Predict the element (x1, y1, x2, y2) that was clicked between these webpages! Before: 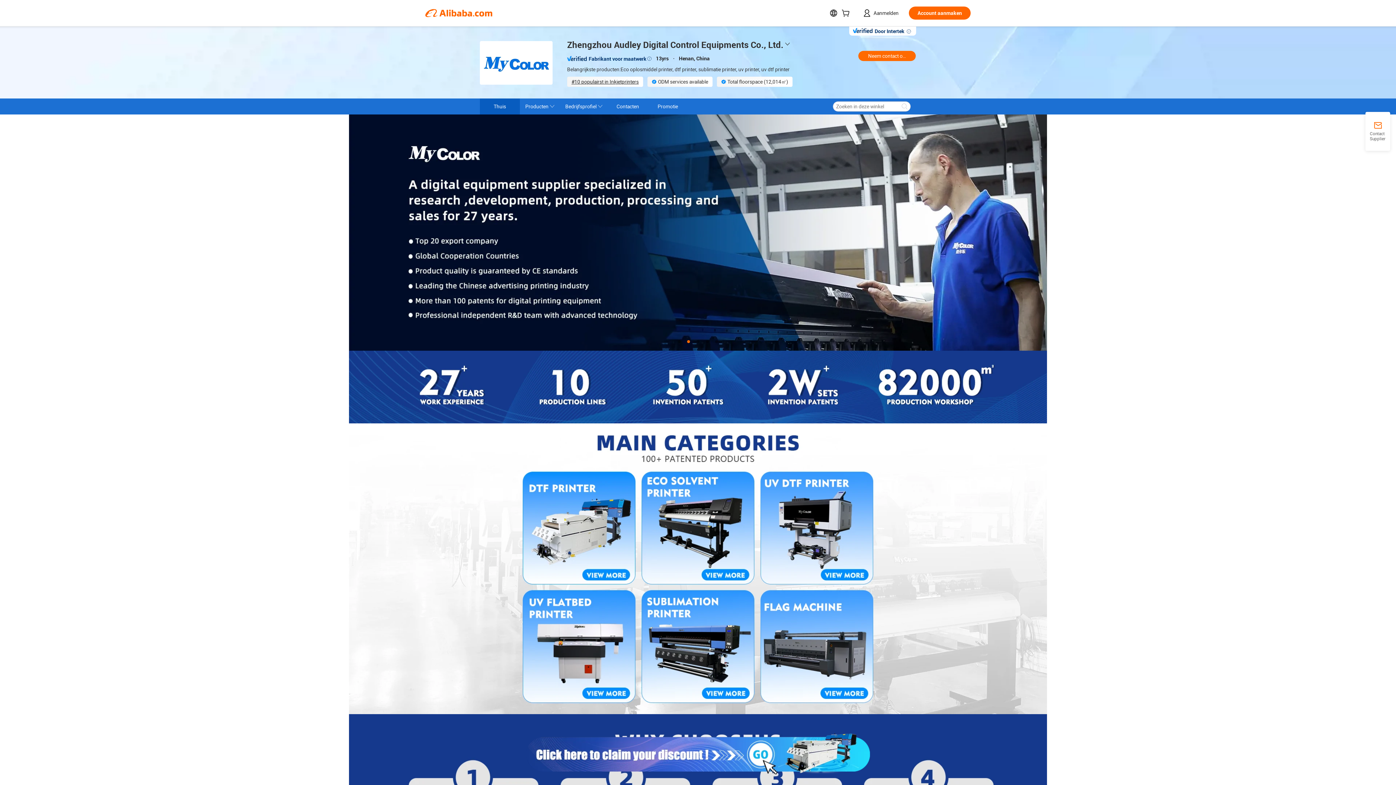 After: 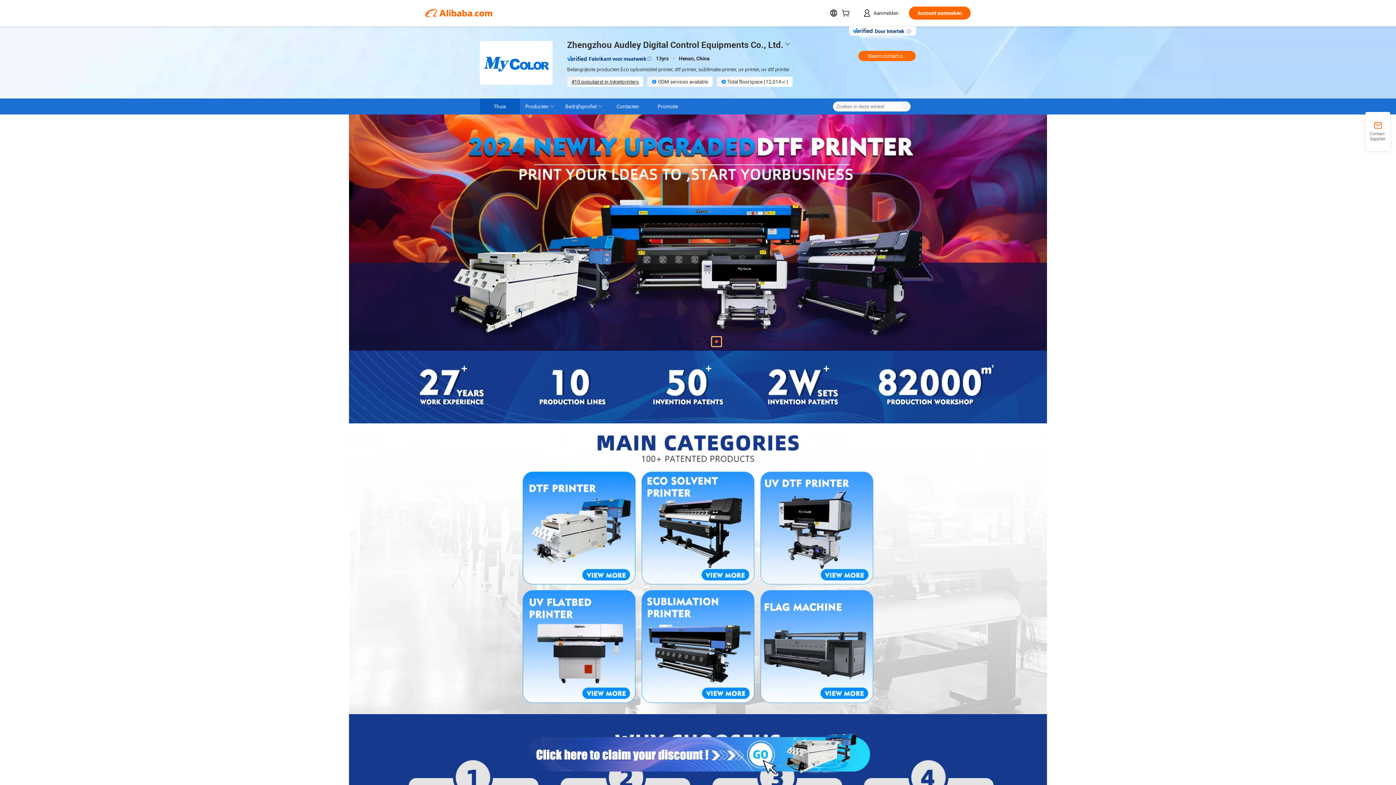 Action: bbox: (712, 337, 721, 346)